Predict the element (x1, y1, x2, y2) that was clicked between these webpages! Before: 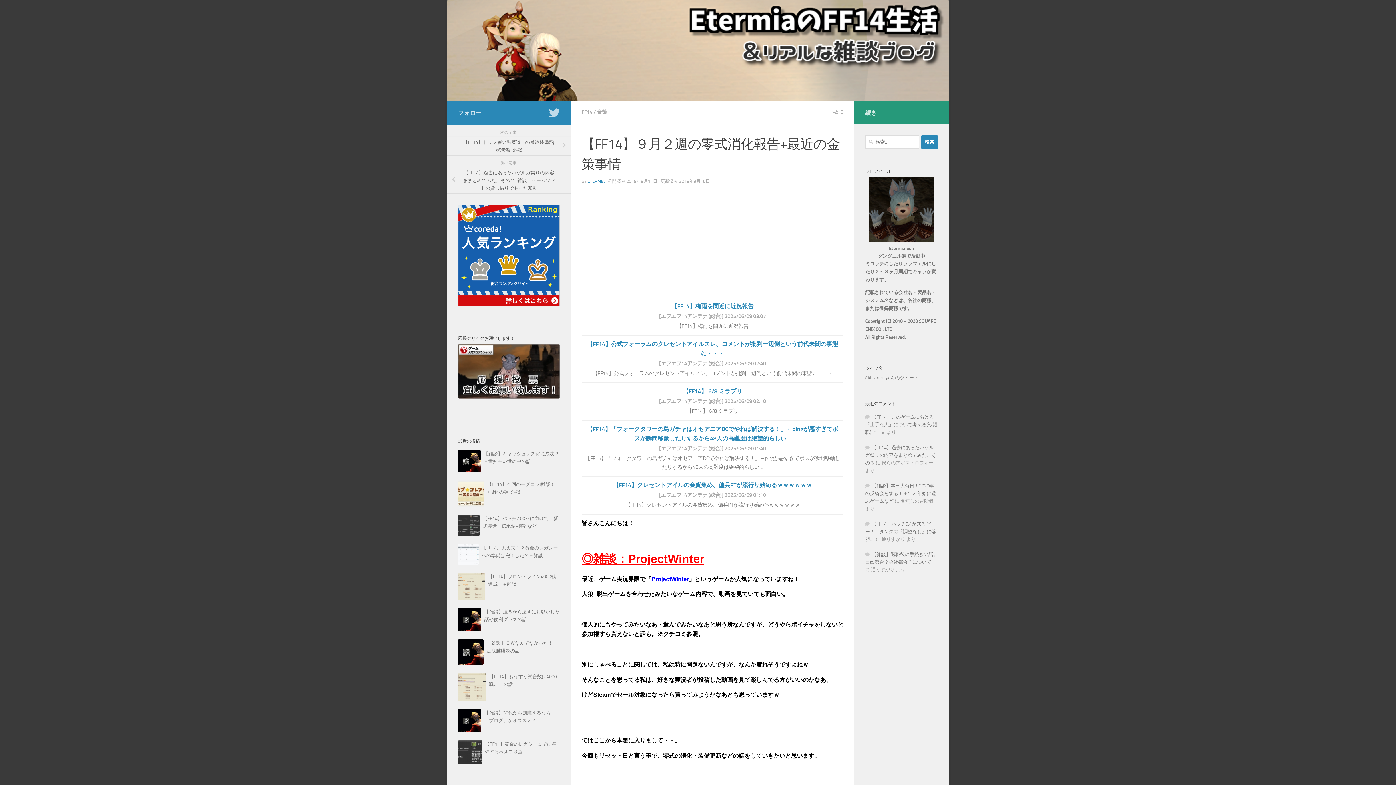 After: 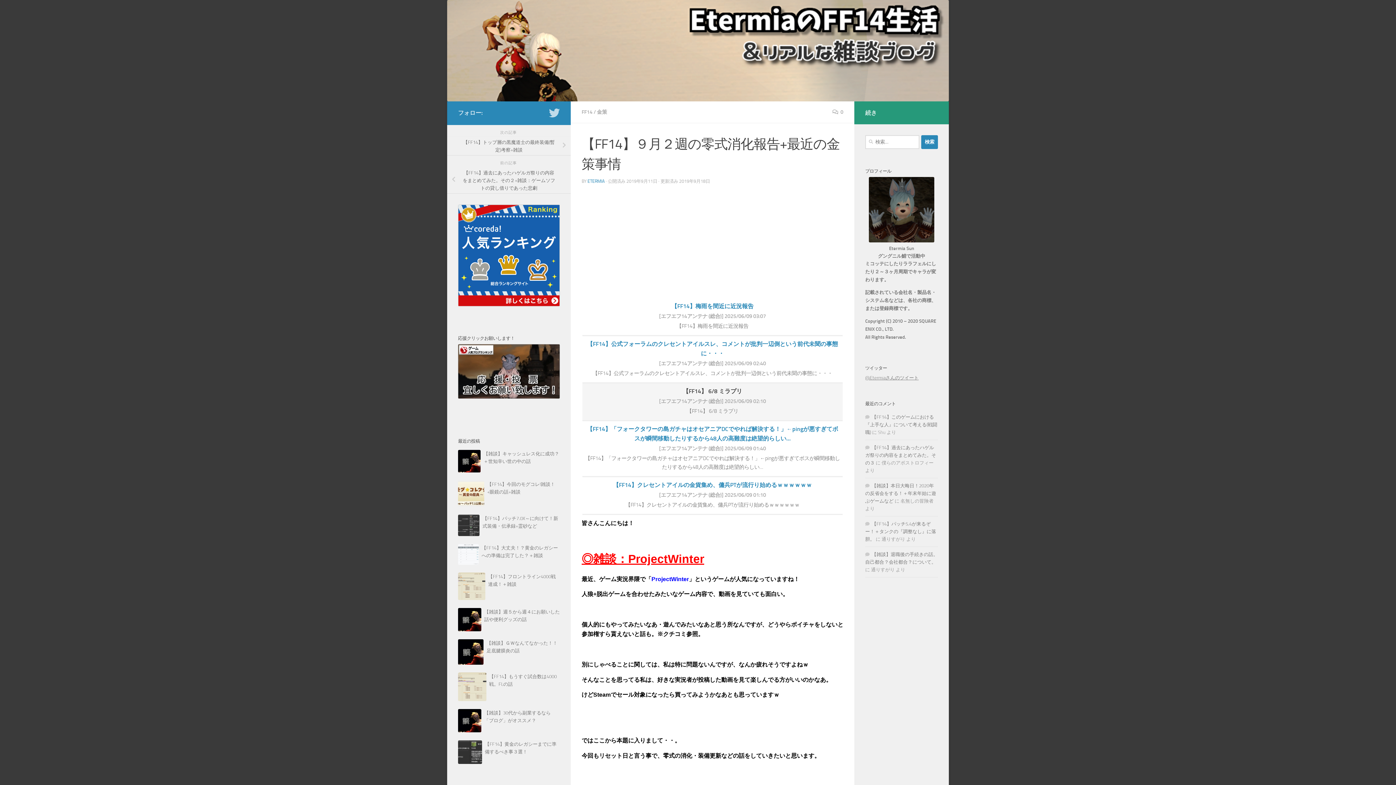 Action: label: 【FF14】 6/8 ミラプリ

[エフエフ14アンテナ (総合)] 2025/06/09 02:10

【FF14】 6/8 ミラプリ bbox: (582, 383, 842, 420)